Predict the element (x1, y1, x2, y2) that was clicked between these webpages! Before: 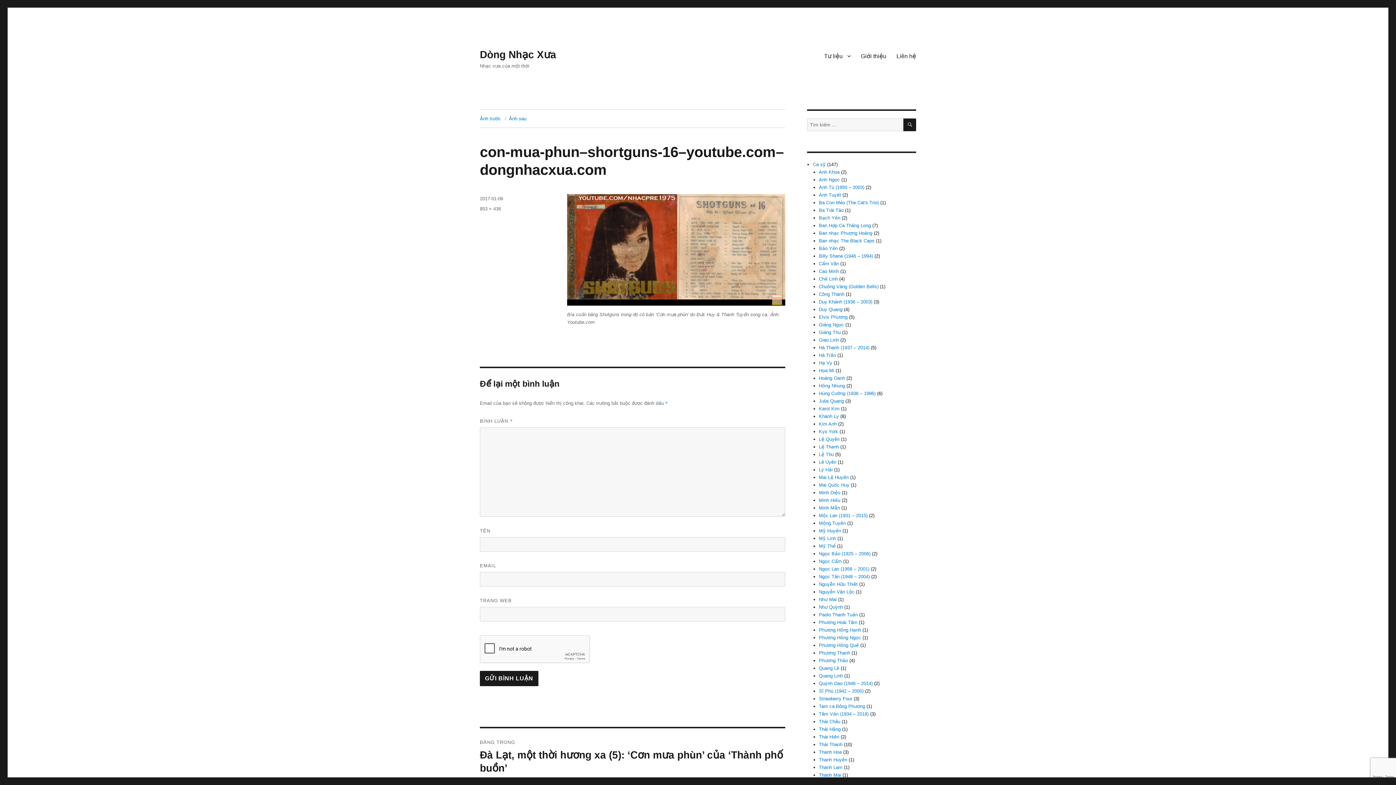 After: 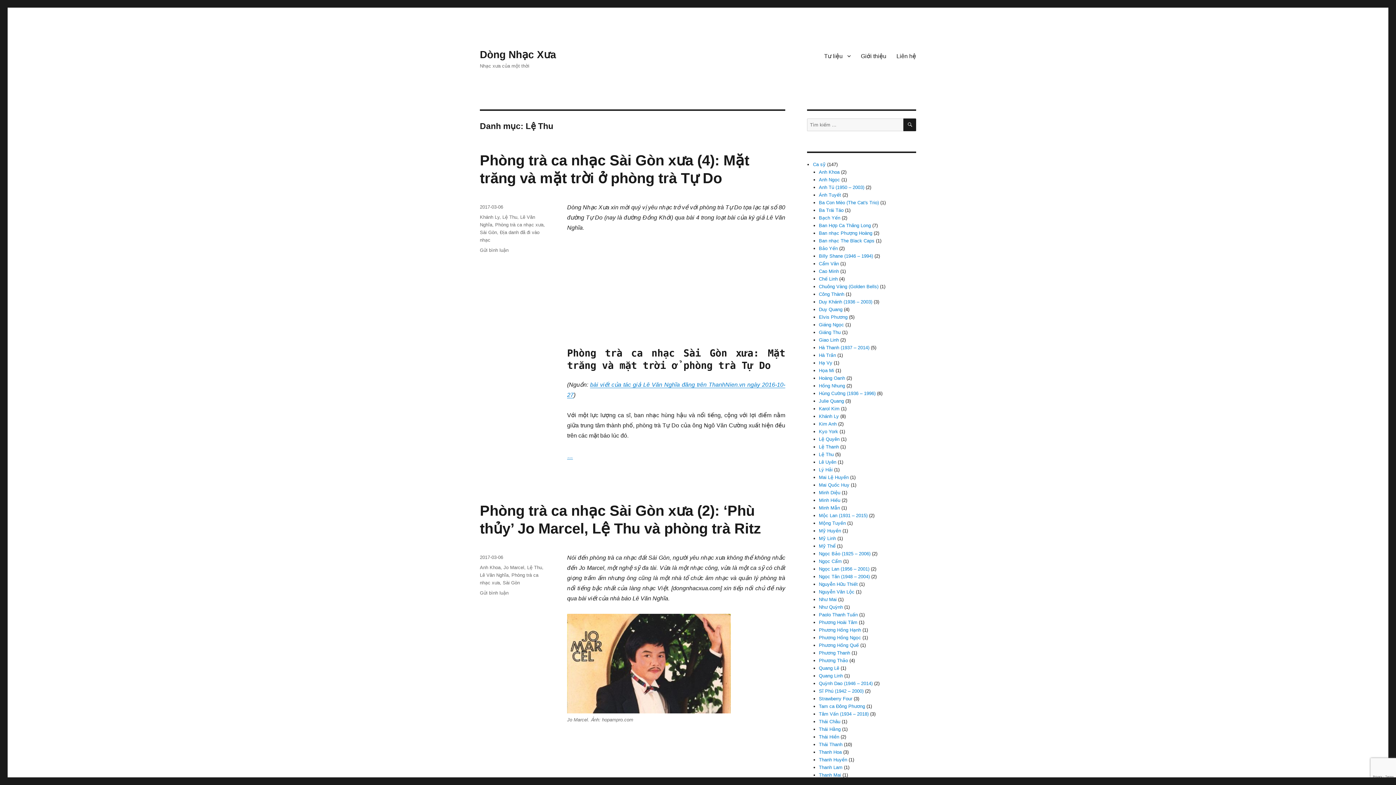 Action: label: Lệ Thu bbox: (819, 452, 834, 457)